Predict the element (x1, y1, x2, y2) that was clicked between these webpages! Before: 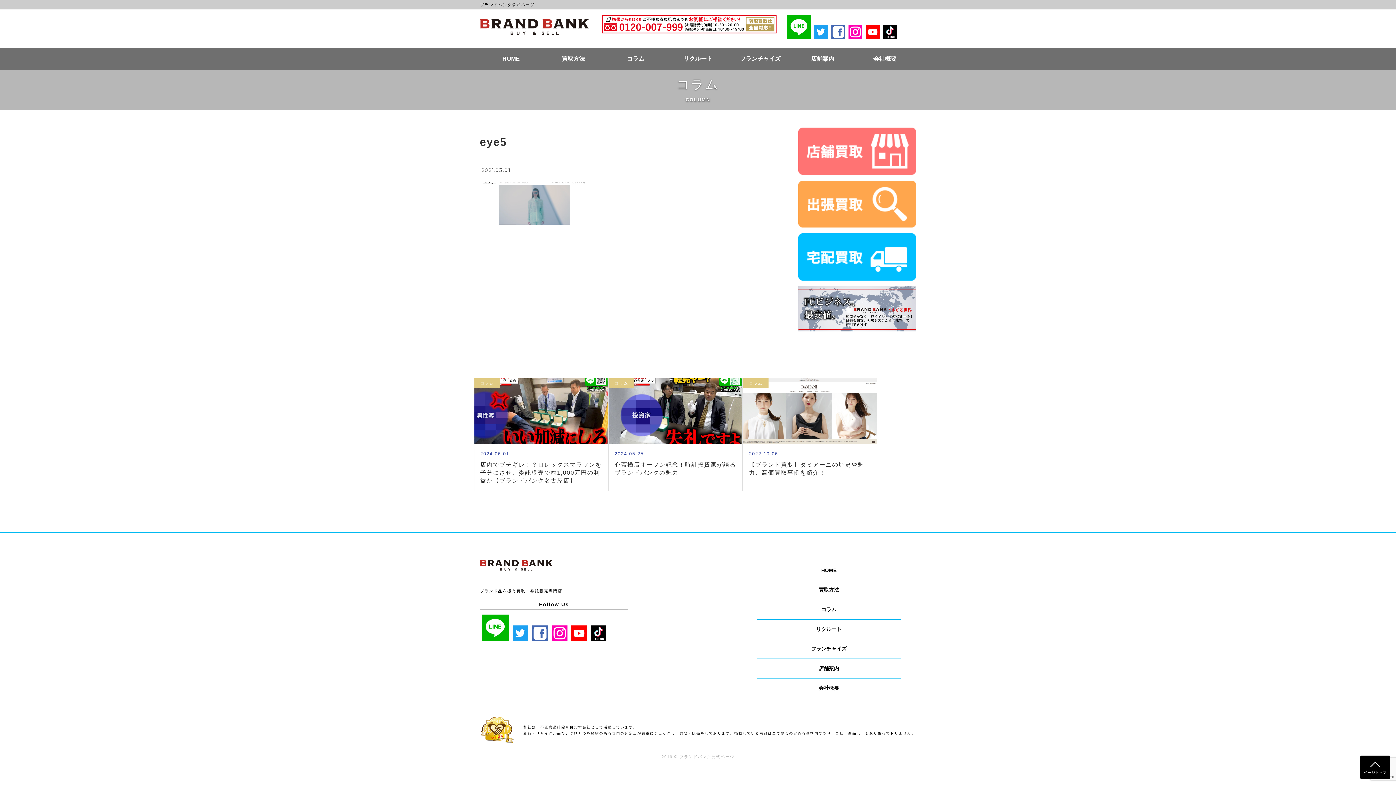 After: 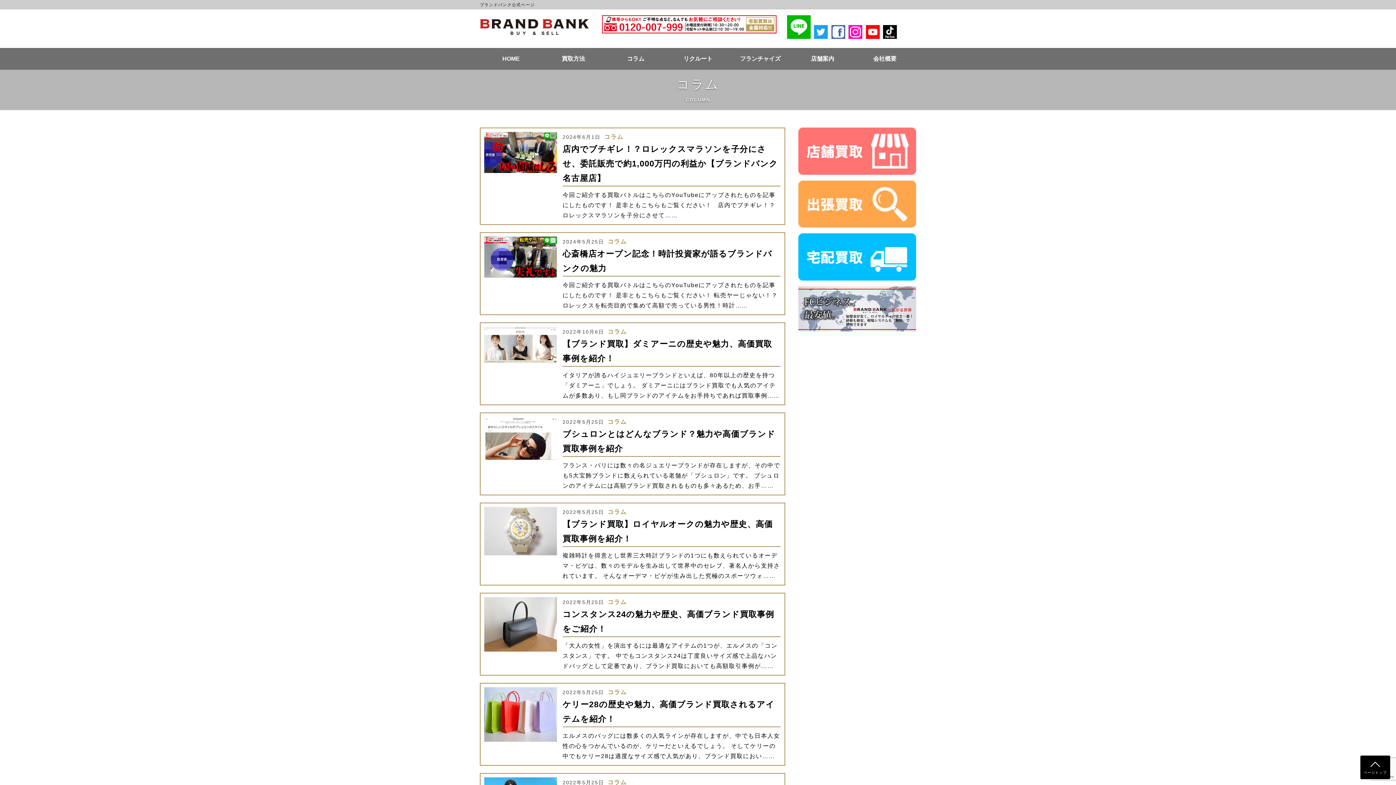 Action: bbox: (757, 600, 901, 619) label: コラム